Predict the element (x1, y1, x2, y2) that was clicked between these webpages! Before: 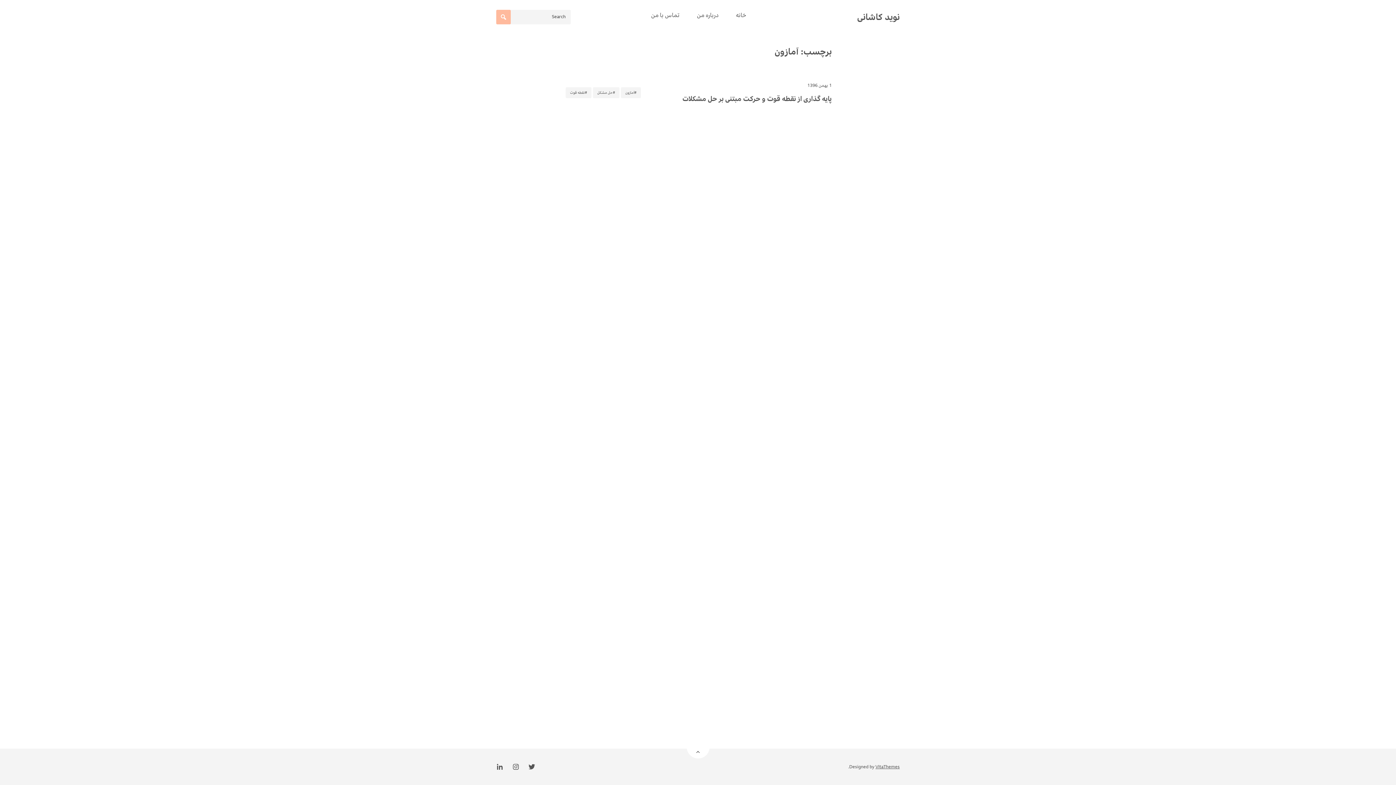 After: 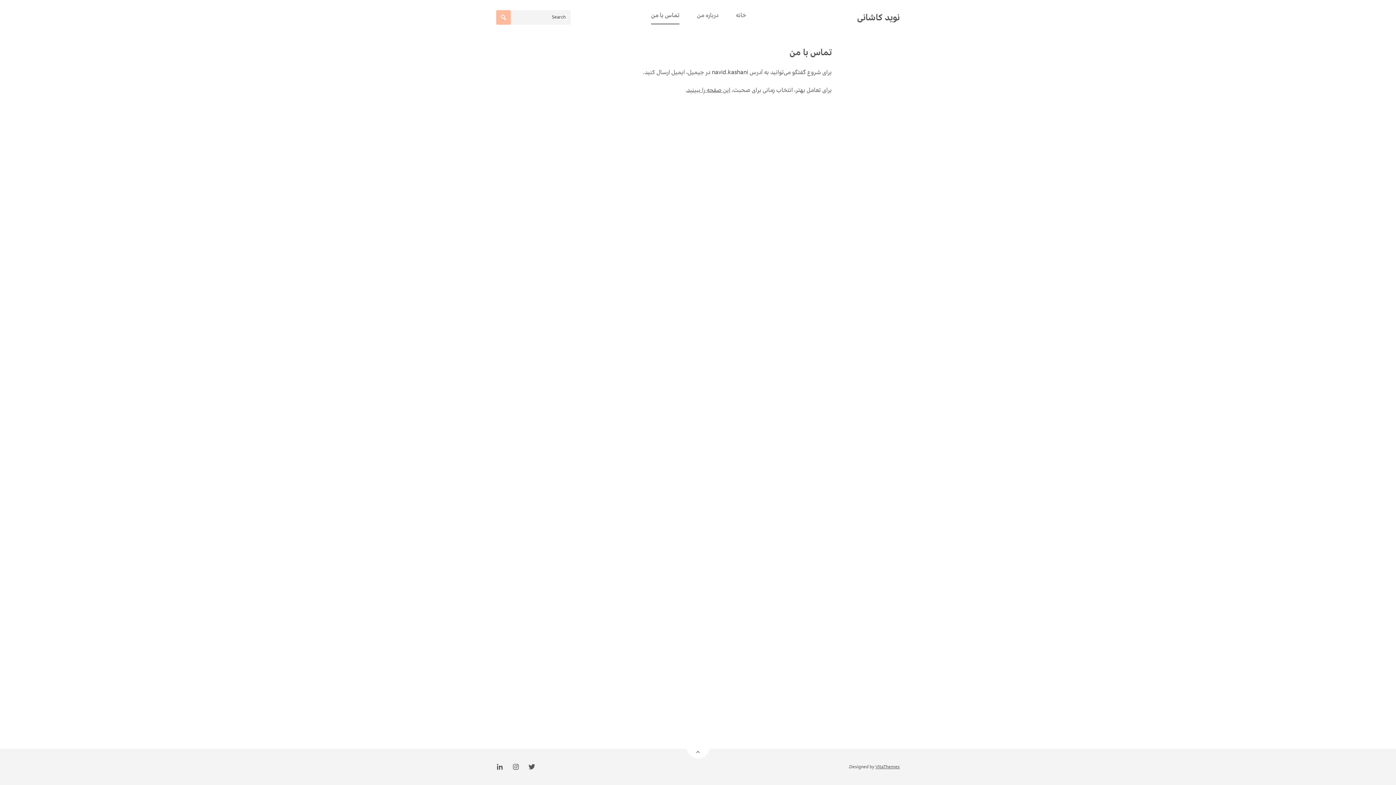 Action: bbox: (651, 7, 679, 23) label: تماس با من